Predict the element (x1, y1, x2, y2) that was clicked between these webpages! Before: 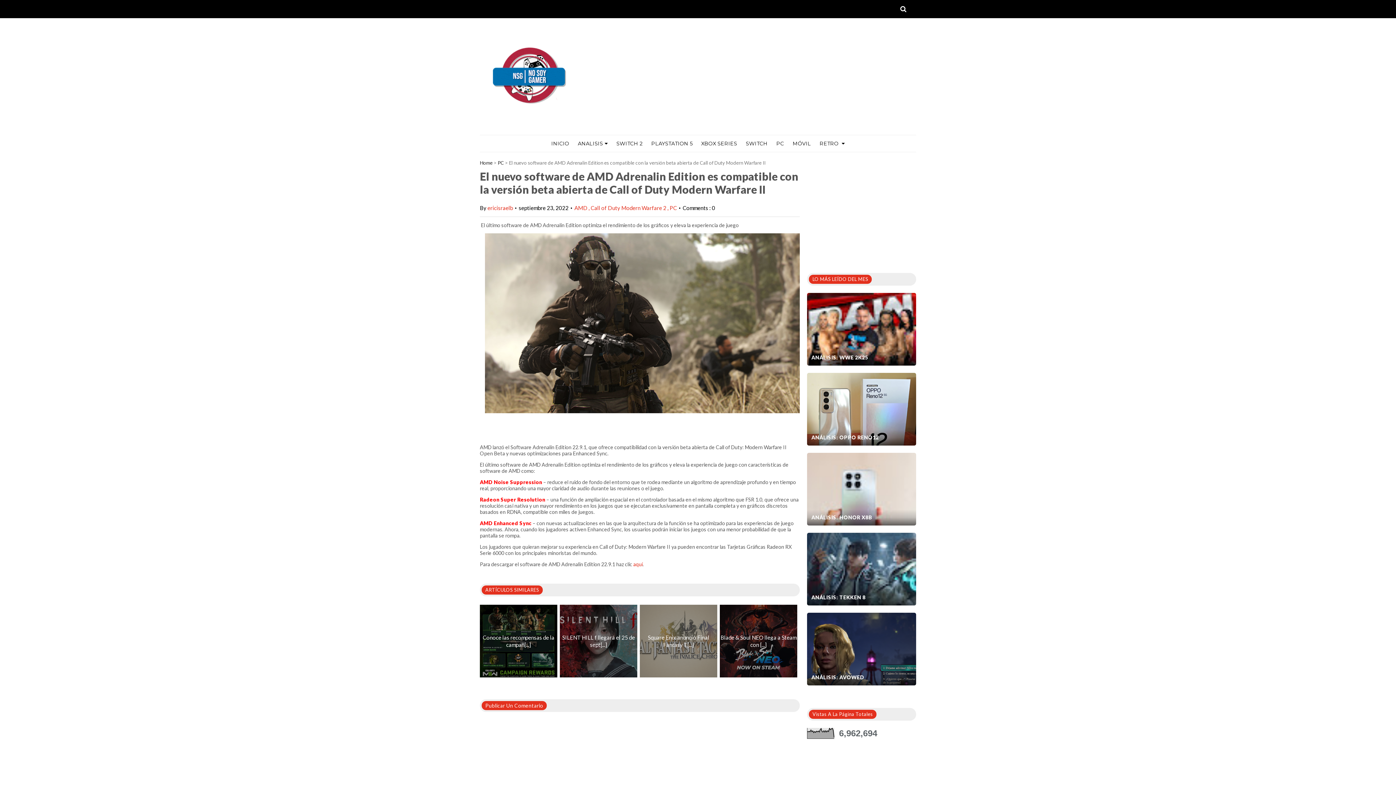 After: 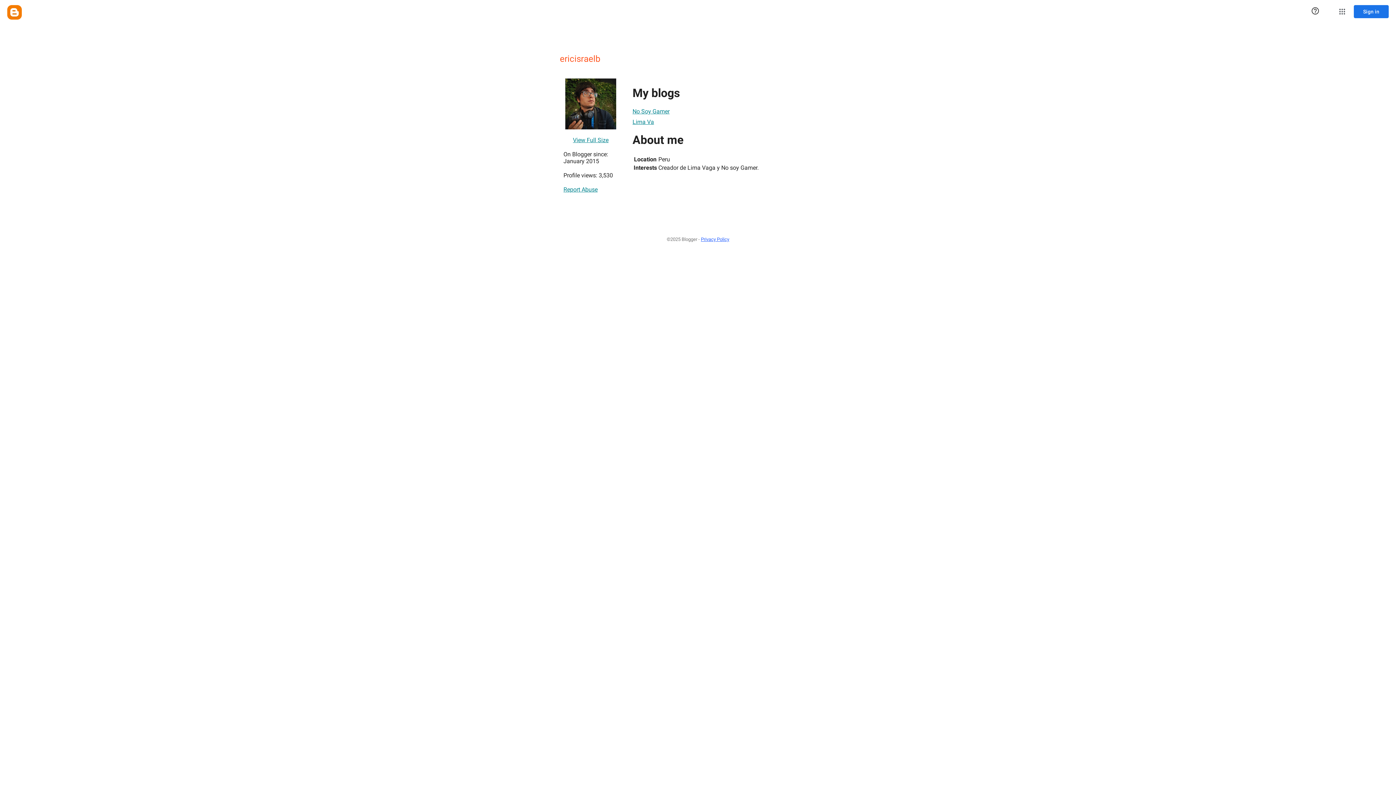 Action: bbox: (487, 204, 513, 211) label: ericisraelb